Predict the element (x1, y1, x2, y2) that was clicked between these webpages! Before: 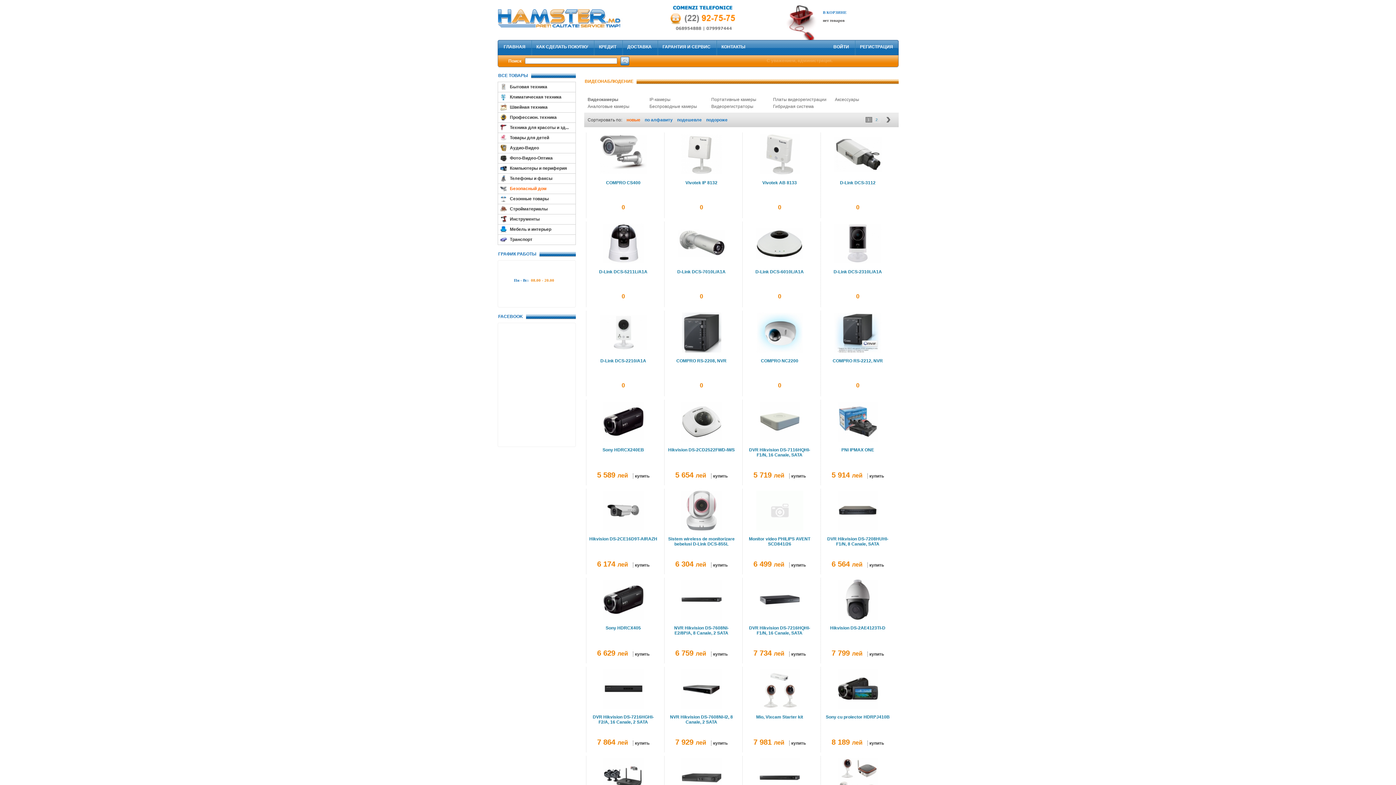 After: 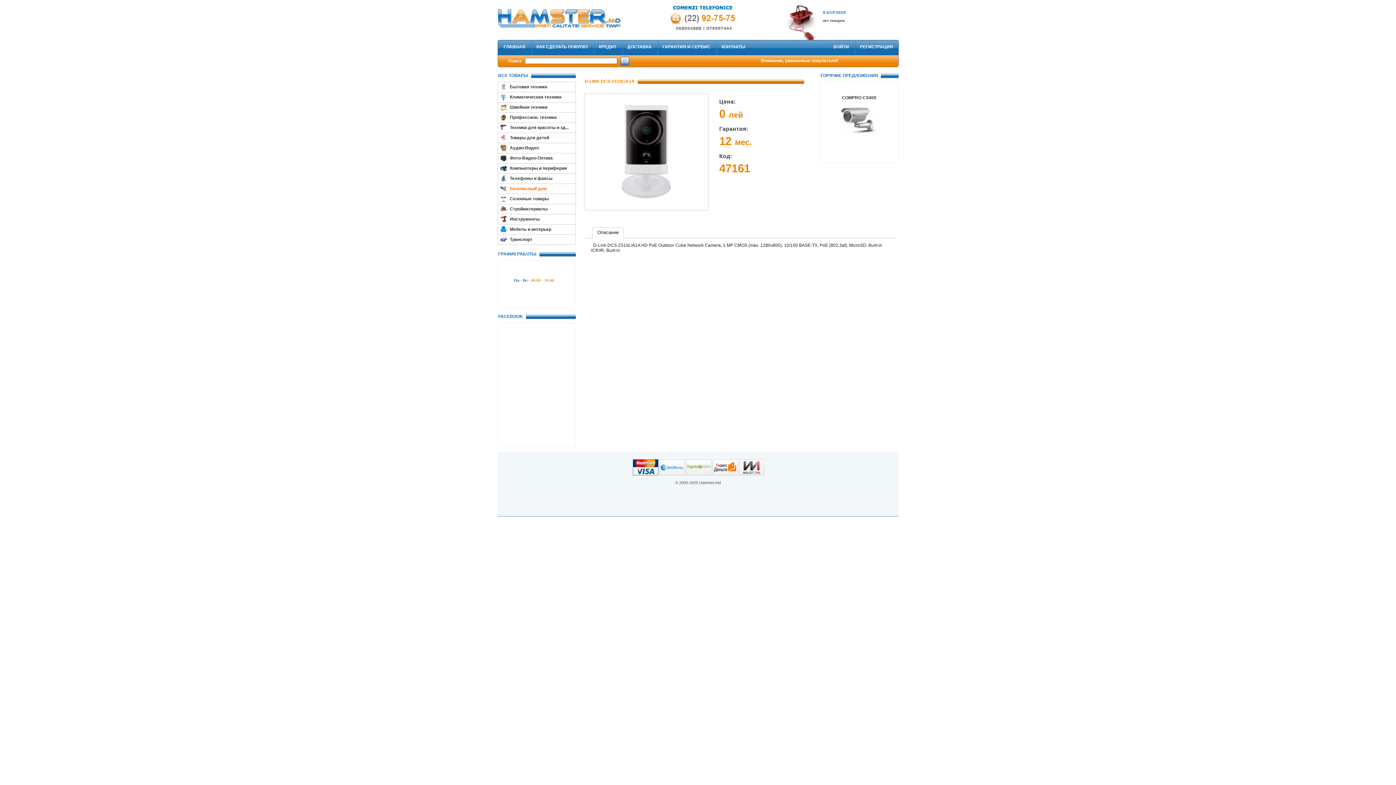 Action: bbox: (834, 259, 881, 264)